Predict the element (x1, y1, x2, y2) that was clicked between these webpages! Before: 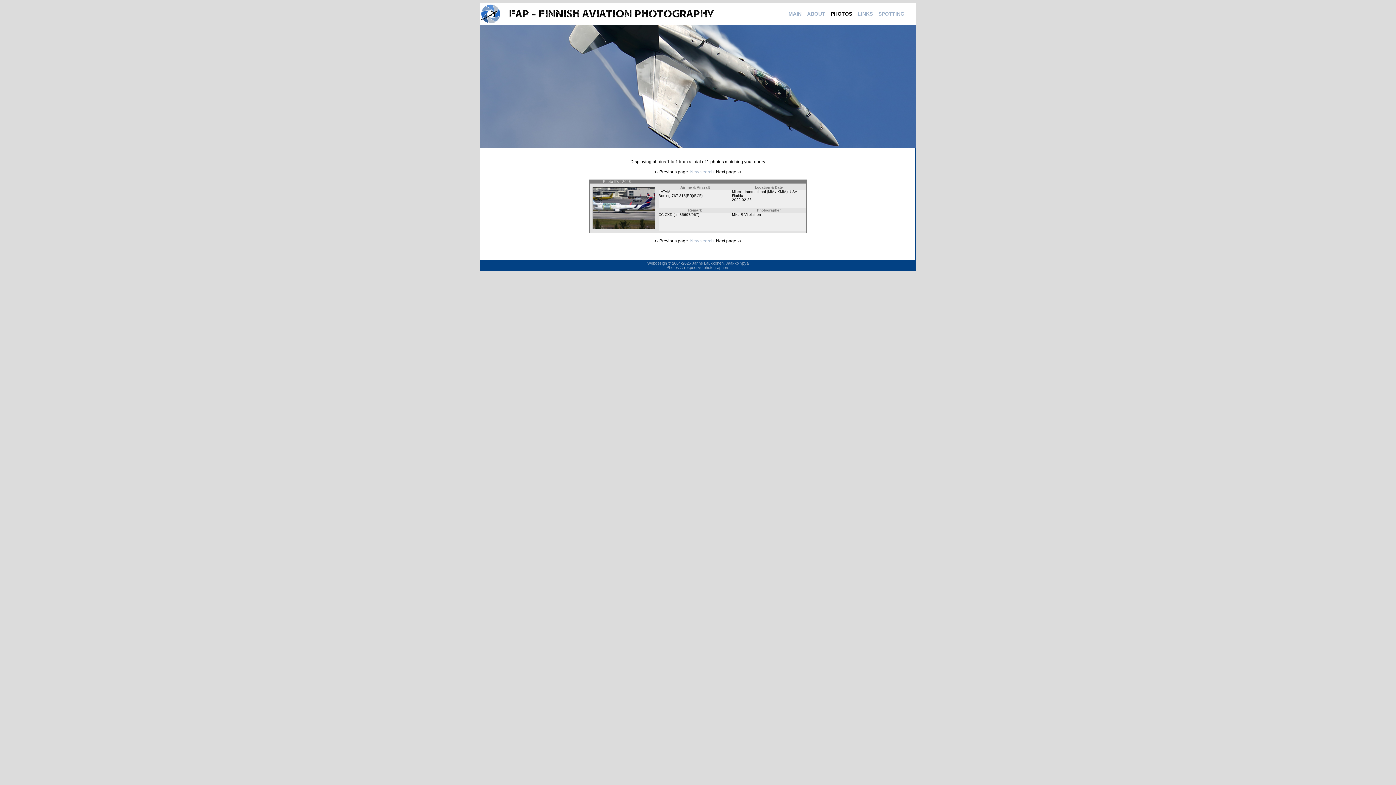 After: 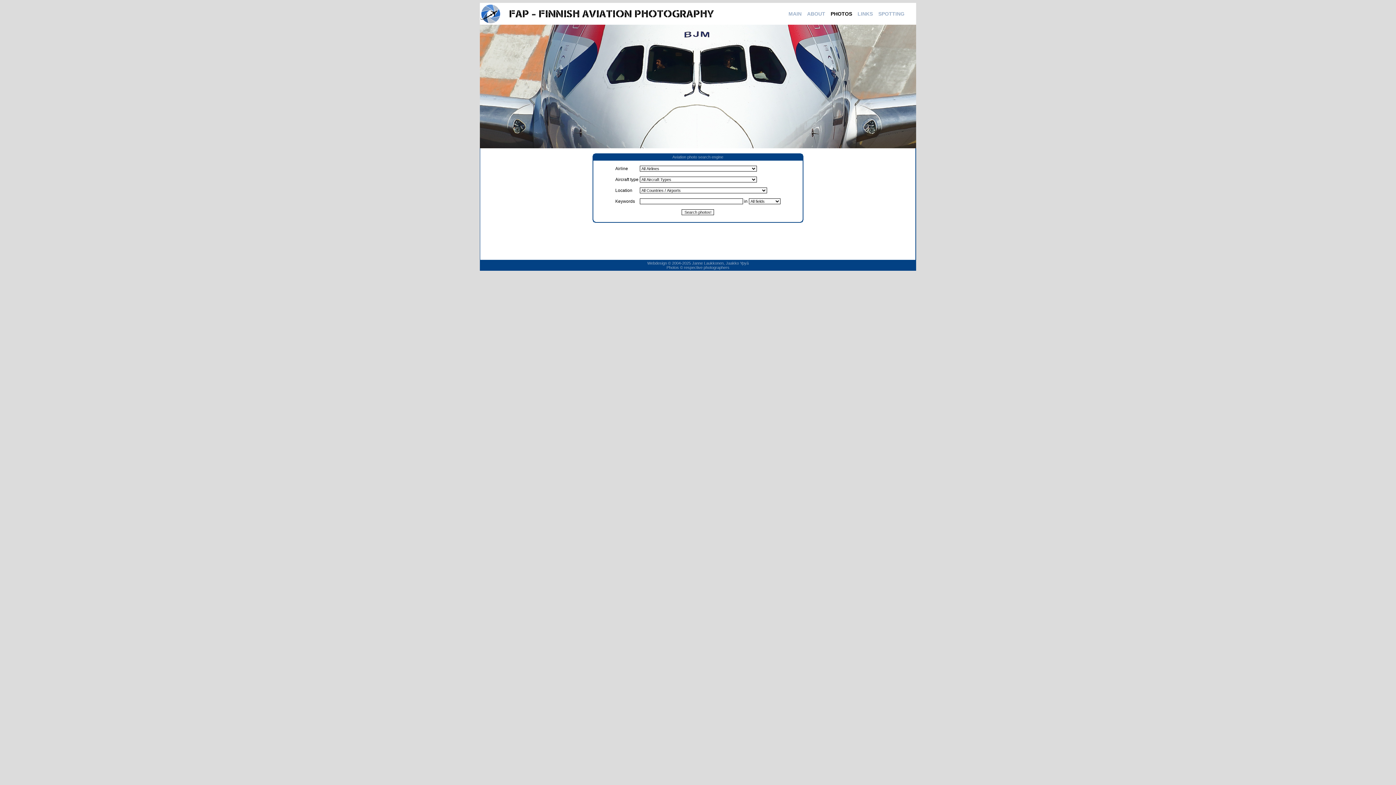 Action: label: New search bbox: (690, 169, 714, 174)